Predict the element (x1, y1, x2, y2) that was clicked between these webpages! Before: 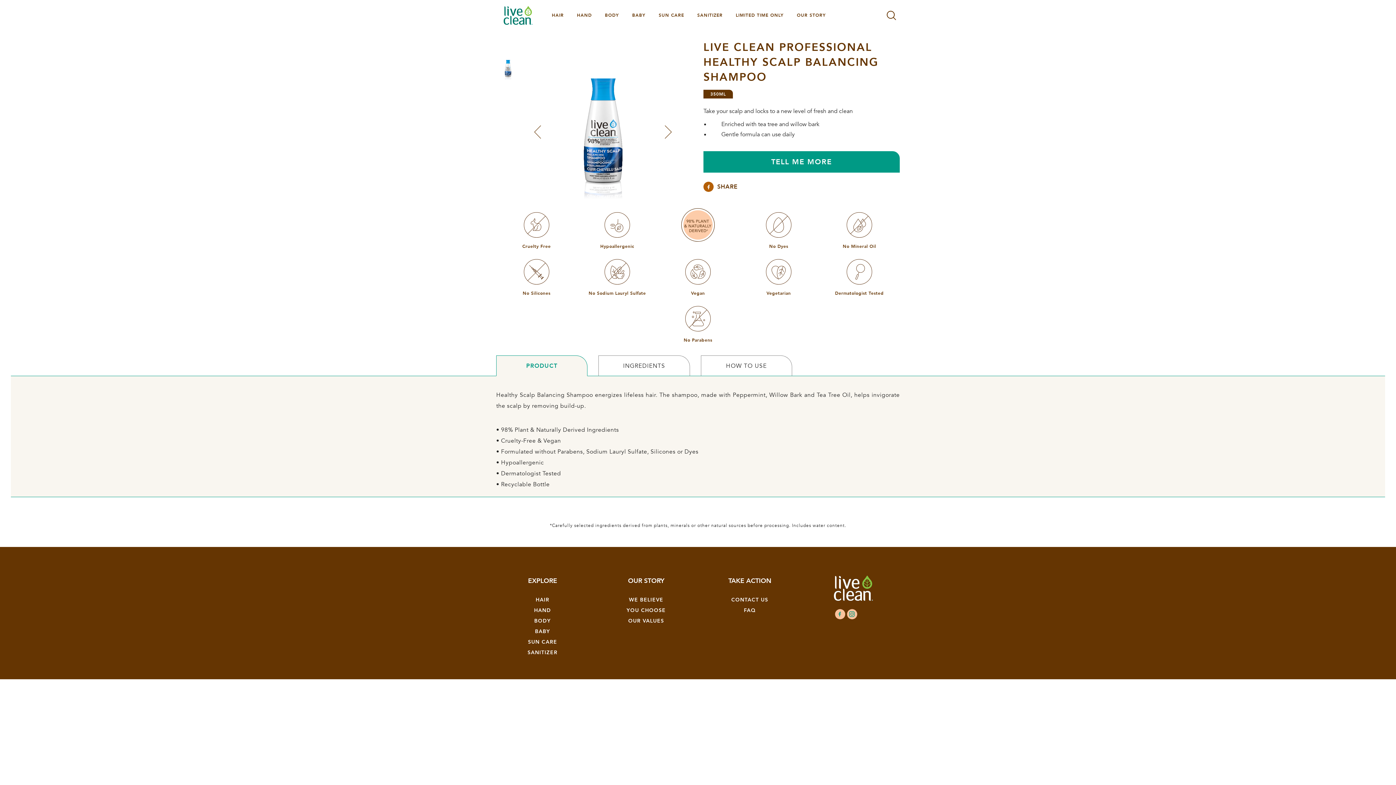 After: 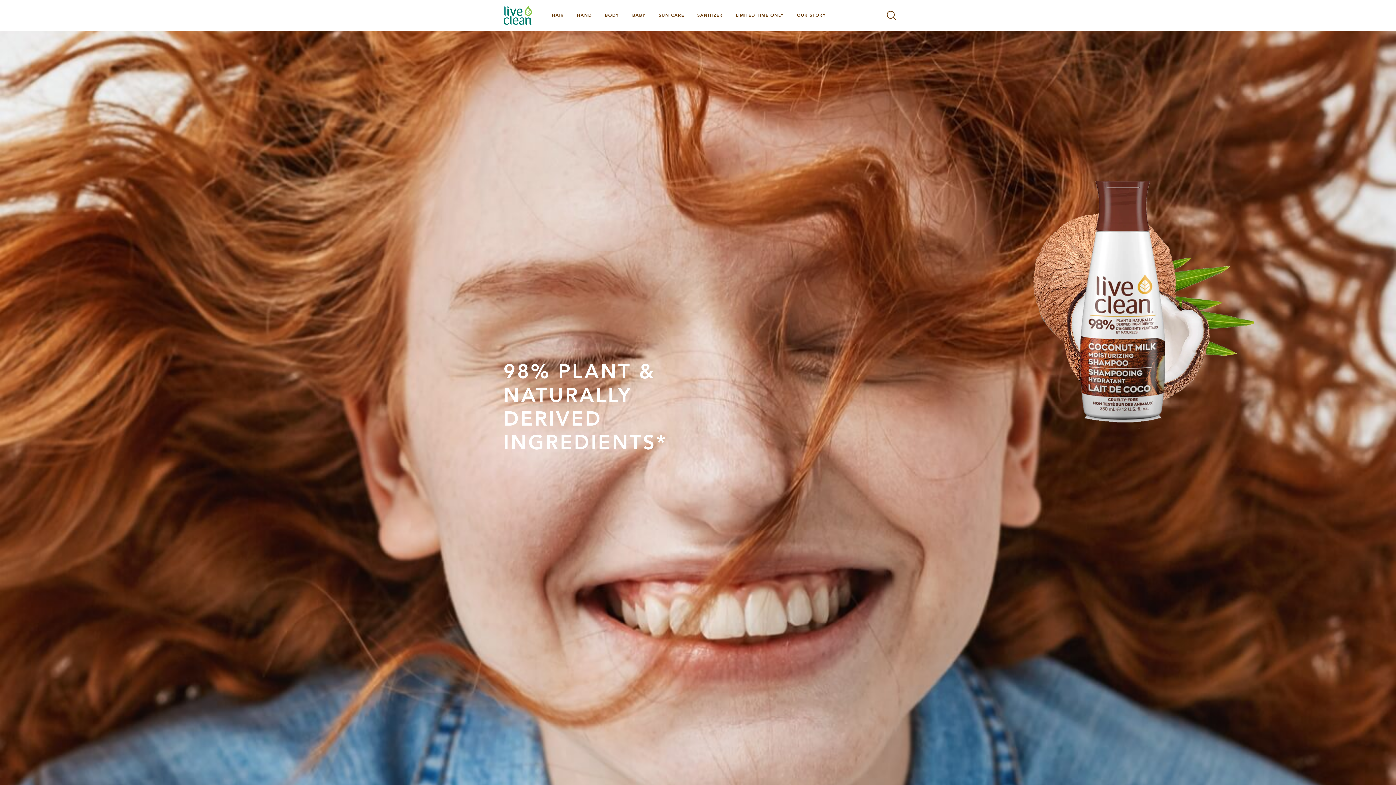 Action: bbox: (496, 6, 540, 24) label: Live Clean